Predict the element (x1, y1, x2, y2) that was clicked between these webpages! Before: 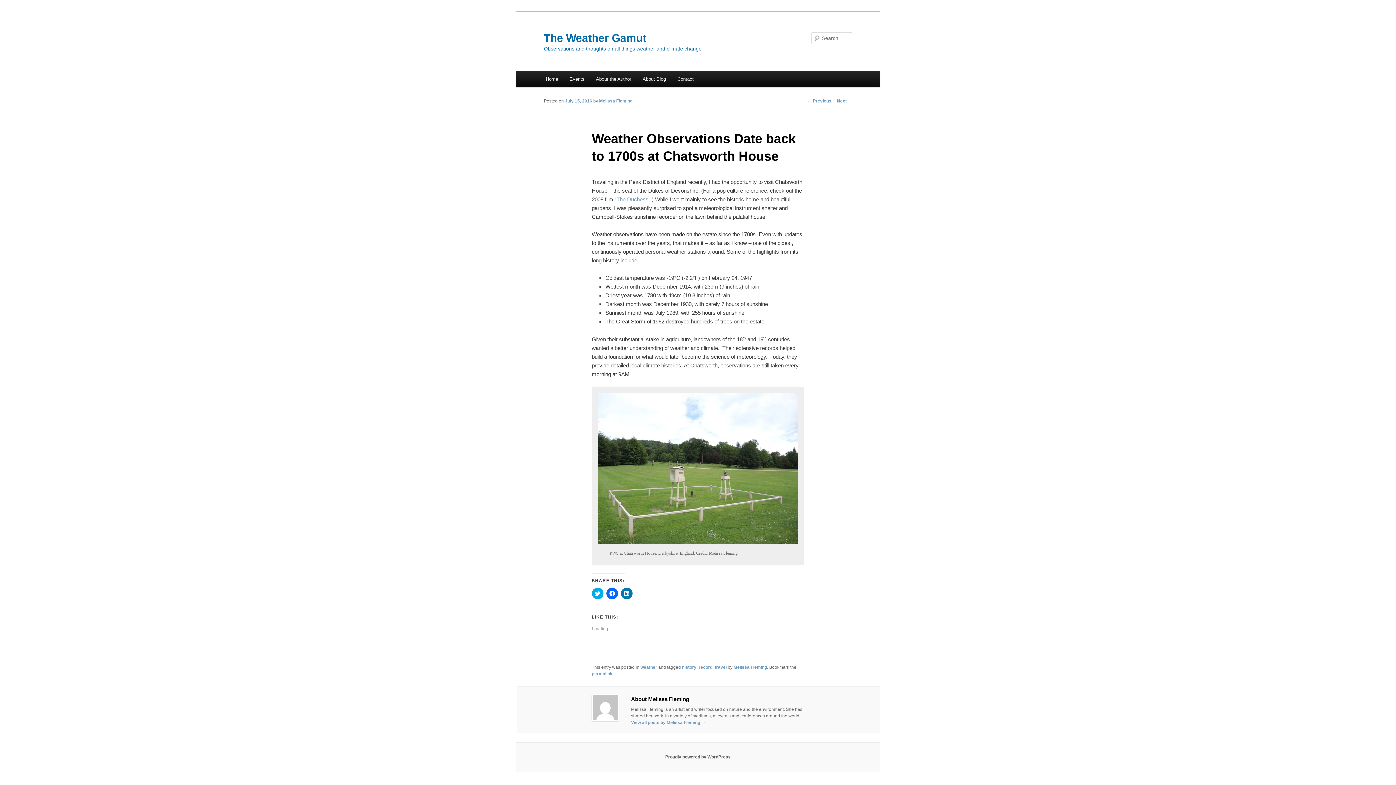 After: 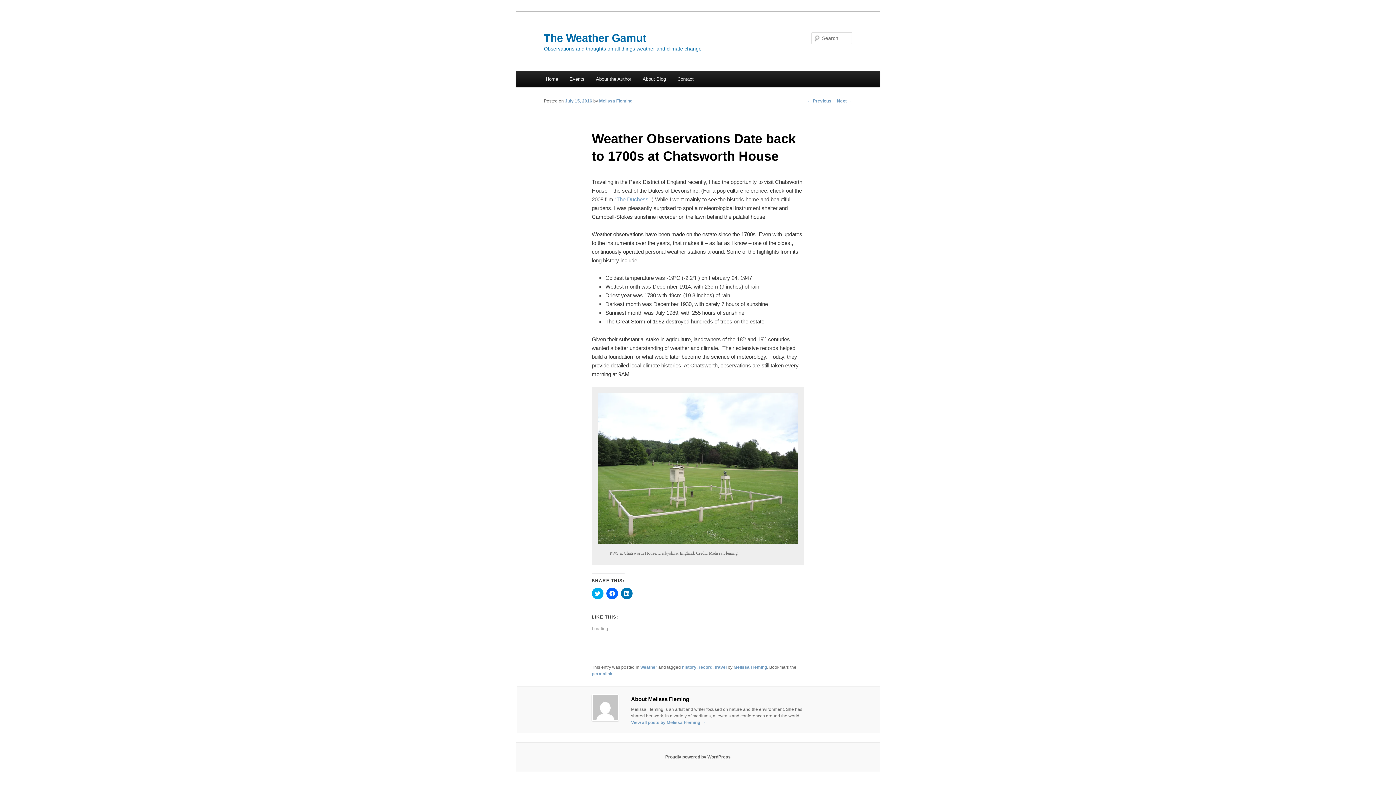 Action: label: “The Duchess” bbox: (614, 196, 650, 202)